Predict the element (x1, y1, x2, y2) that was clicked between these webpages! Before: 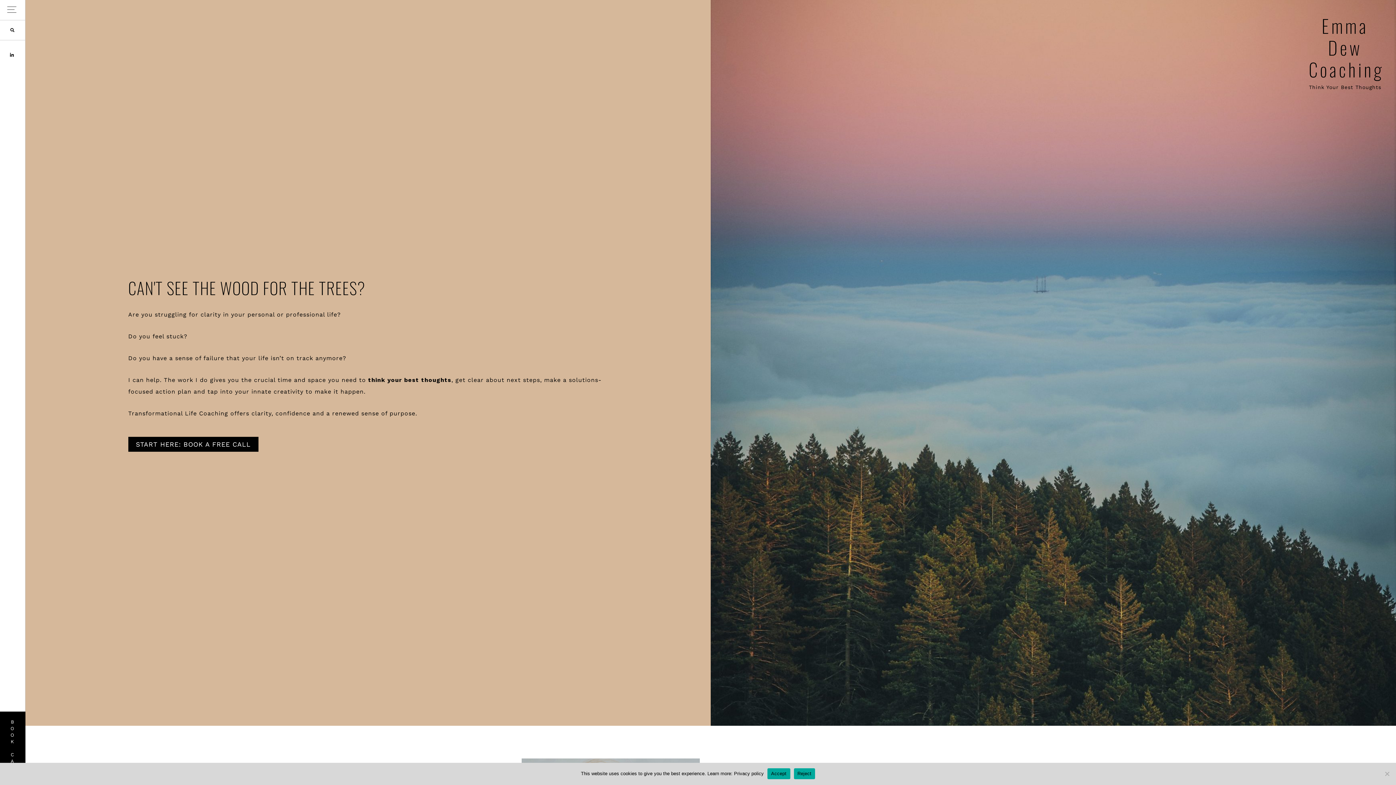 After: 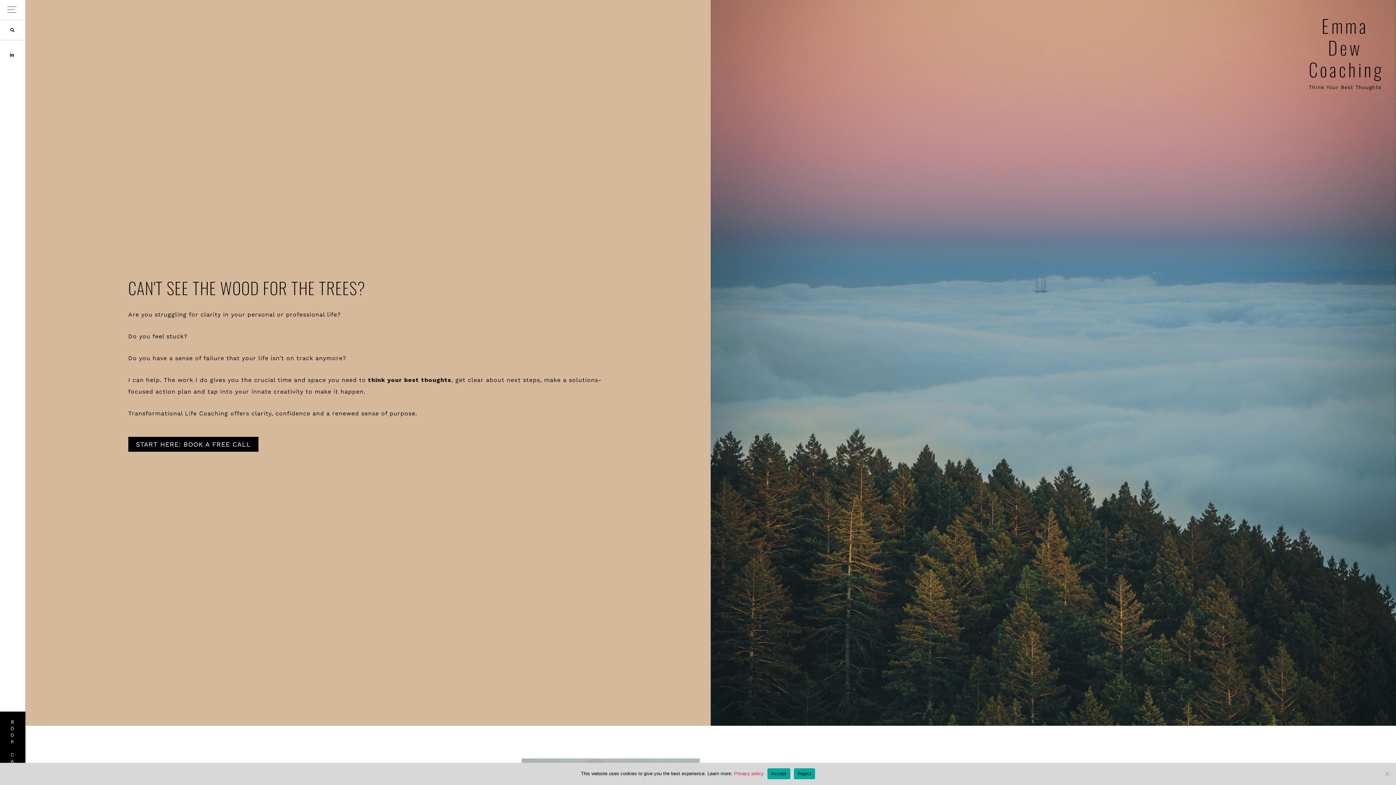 Action: label: Privacy policy bbox: (734, 771, 764, 776)